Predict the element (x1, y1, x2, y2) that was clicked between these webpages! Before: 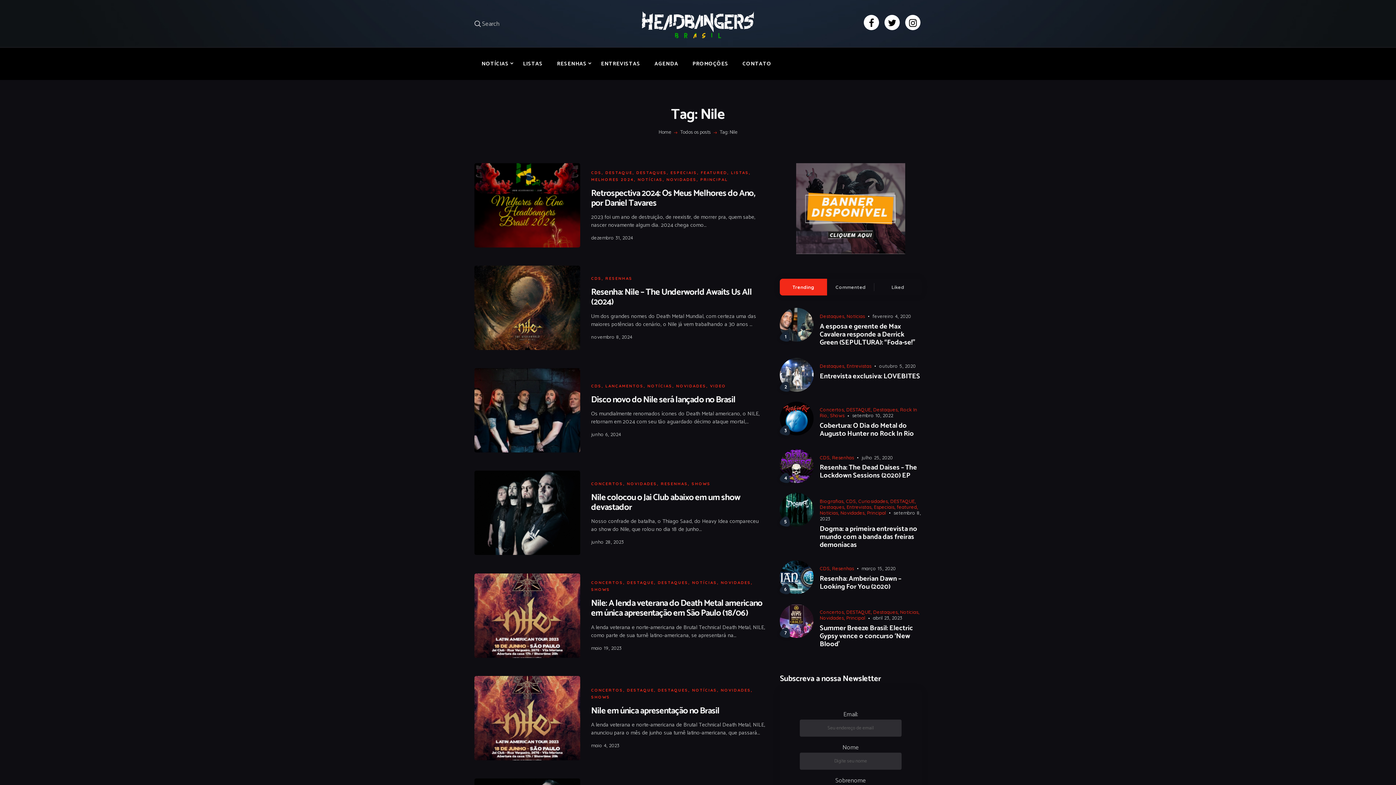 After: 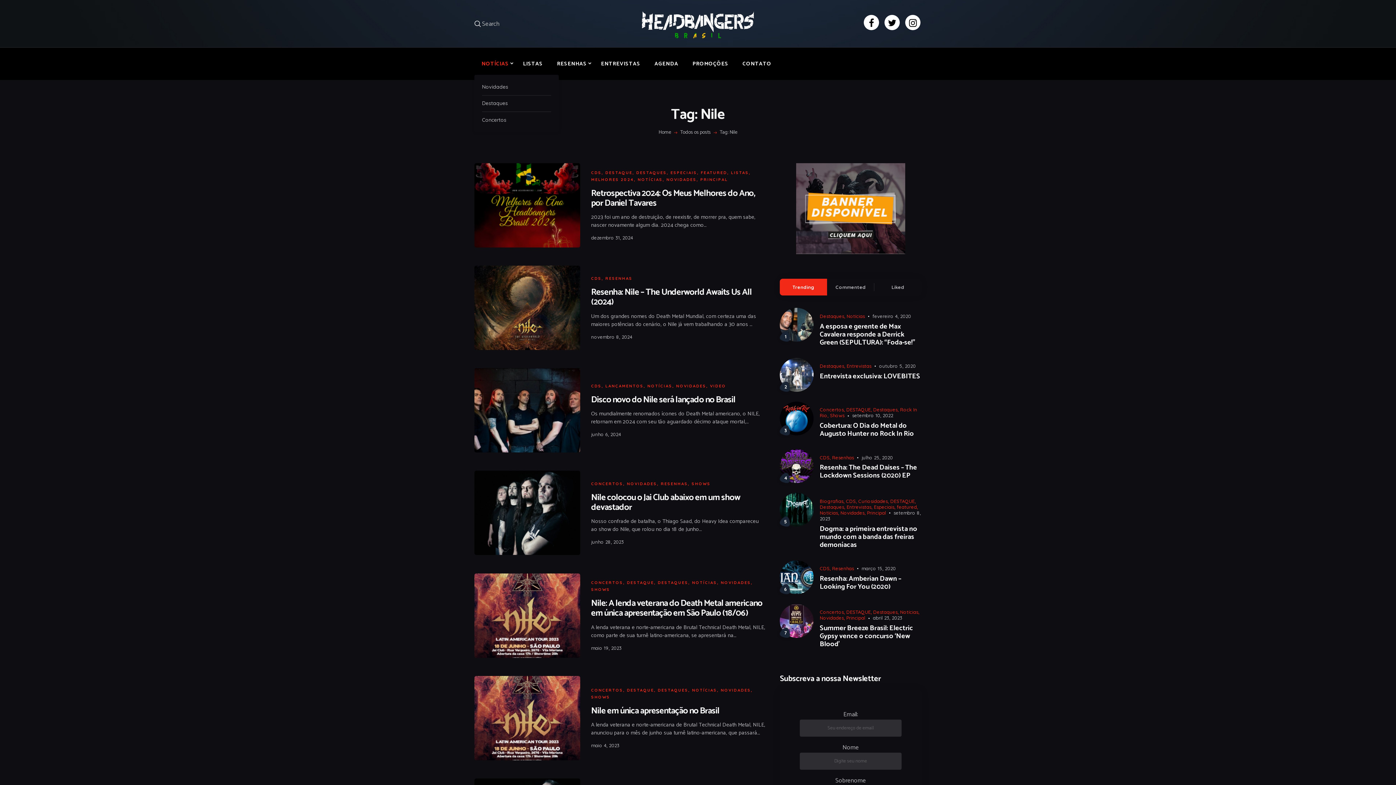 Action: label: NOTÍCIAS bbox: (474, 54, 516, 73)